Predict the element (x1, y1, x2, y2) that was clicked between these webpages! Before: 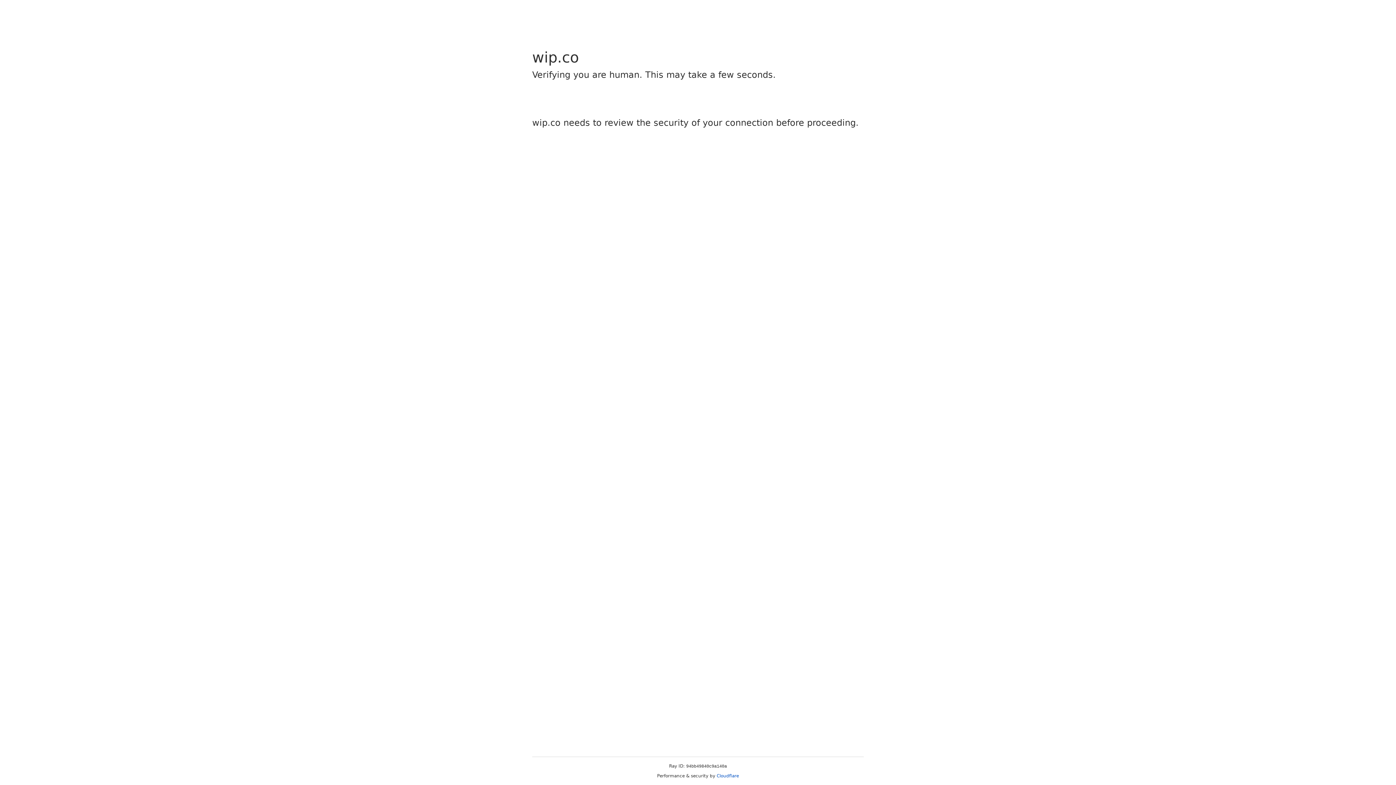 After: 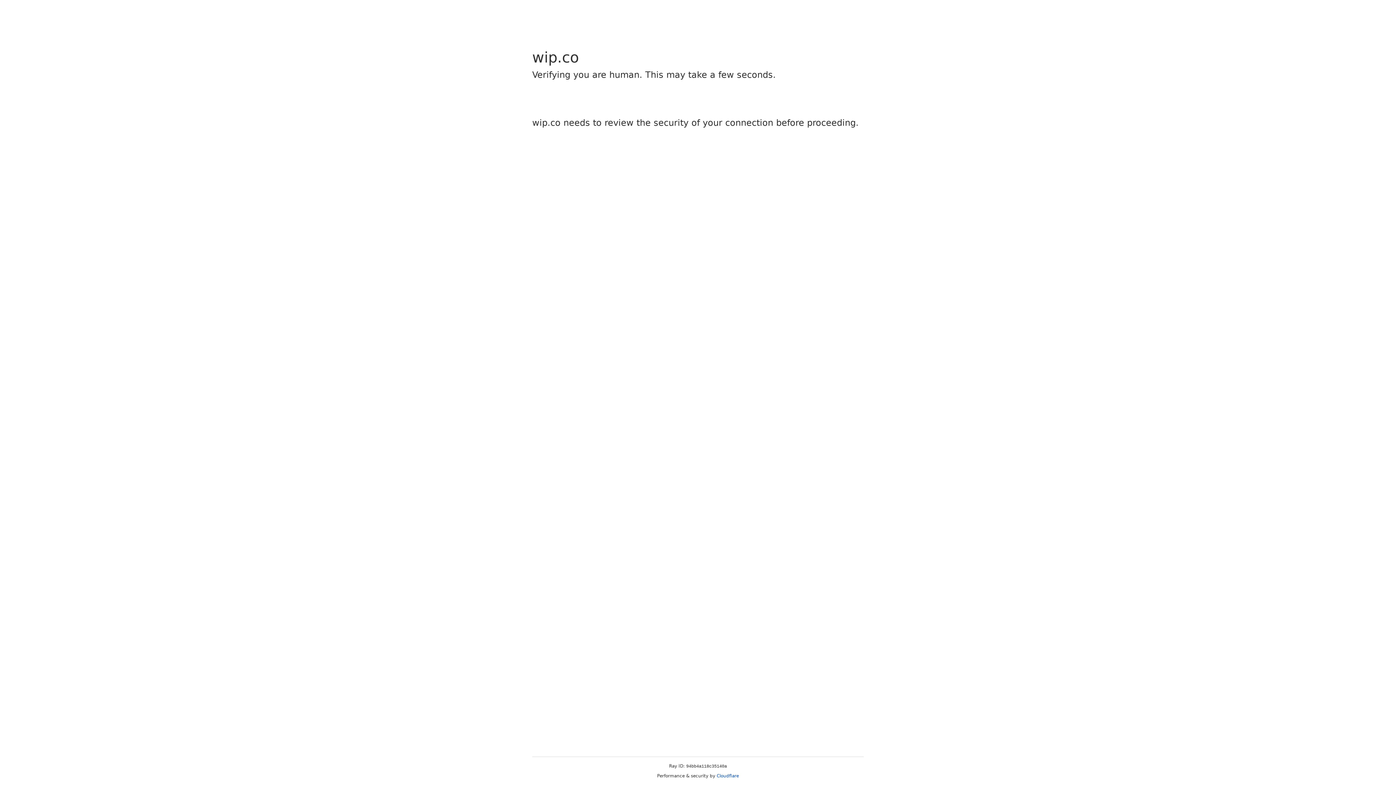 Action: bbox: (716, 773, 739, 778) label: Cloudflare